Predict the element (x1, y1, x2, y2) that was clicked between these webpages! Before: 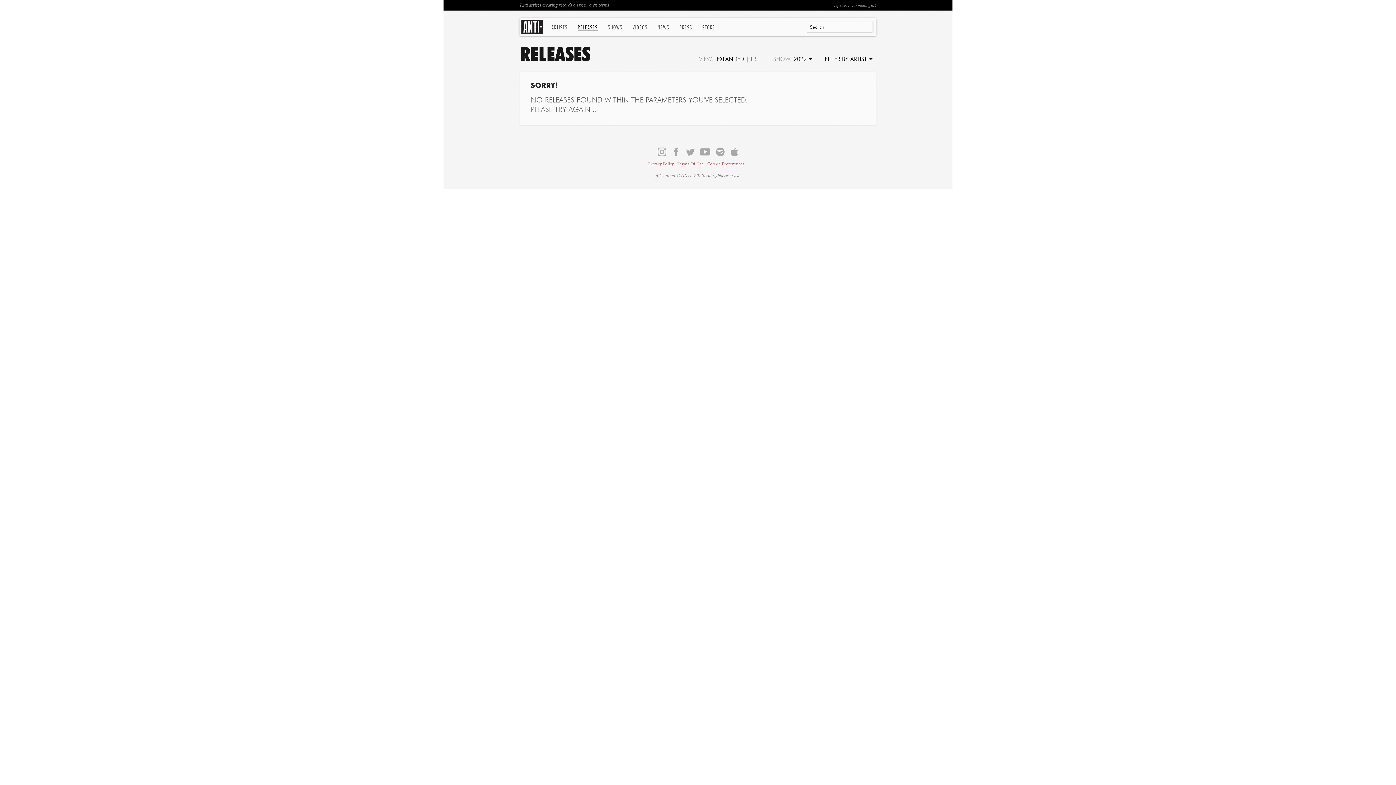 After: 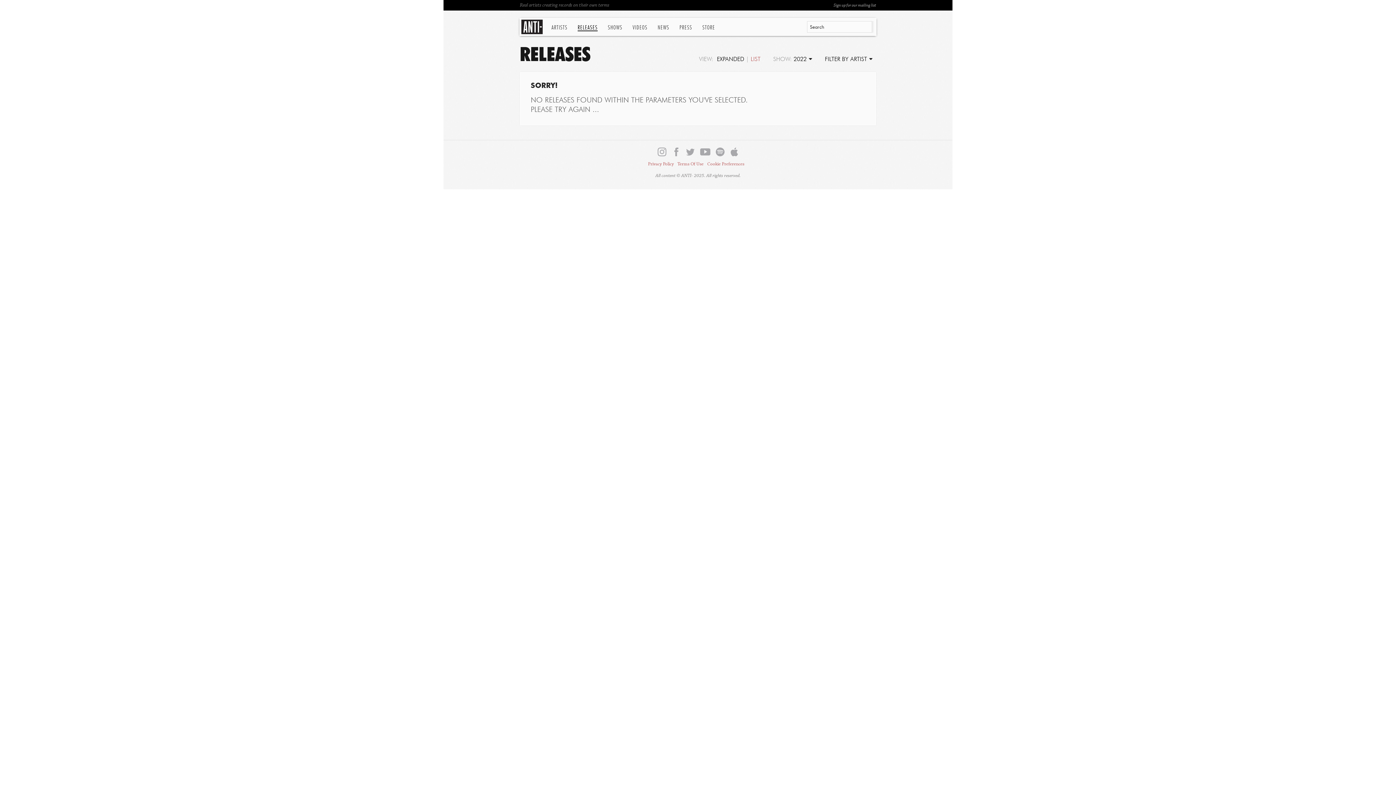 Action: bbox: (833, 0, 876, 10) label: Sign up for our mailing list